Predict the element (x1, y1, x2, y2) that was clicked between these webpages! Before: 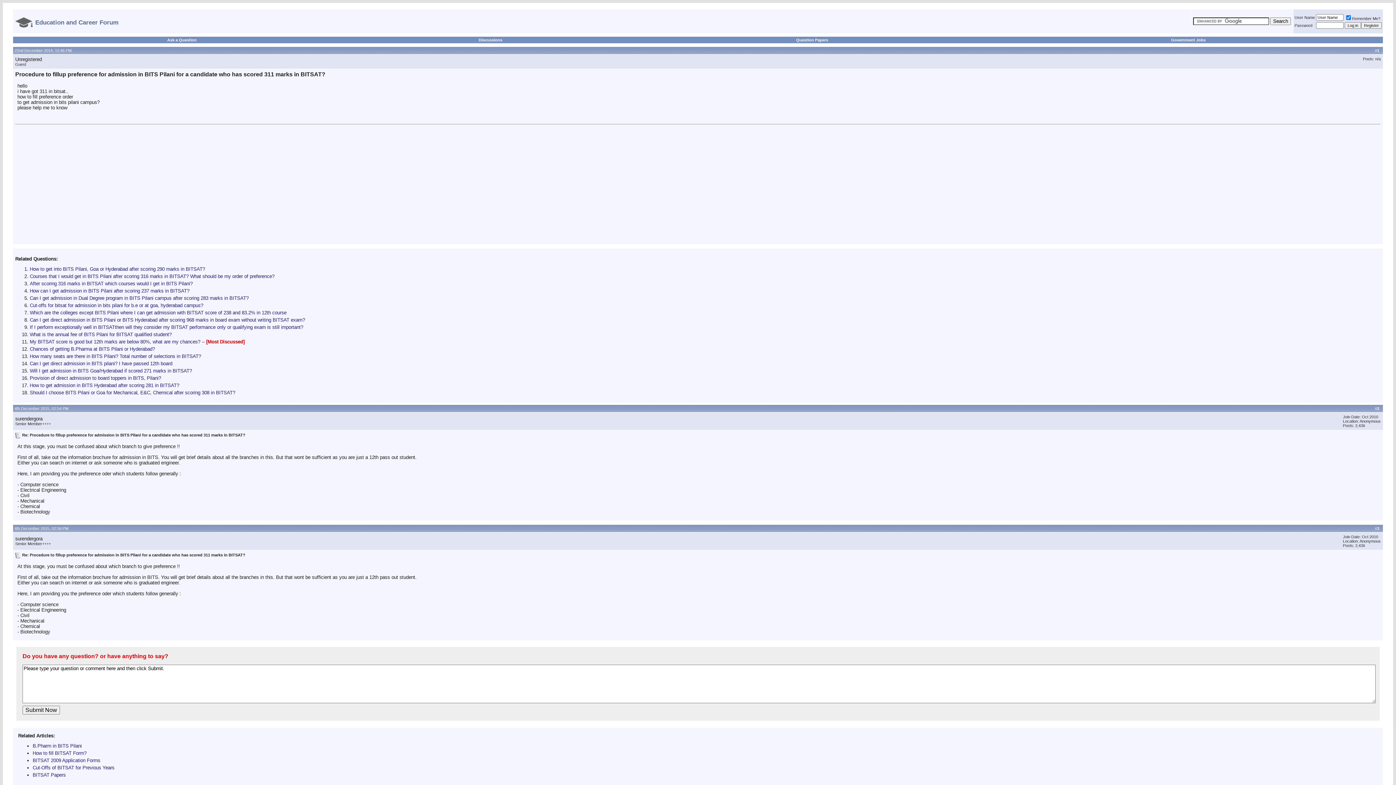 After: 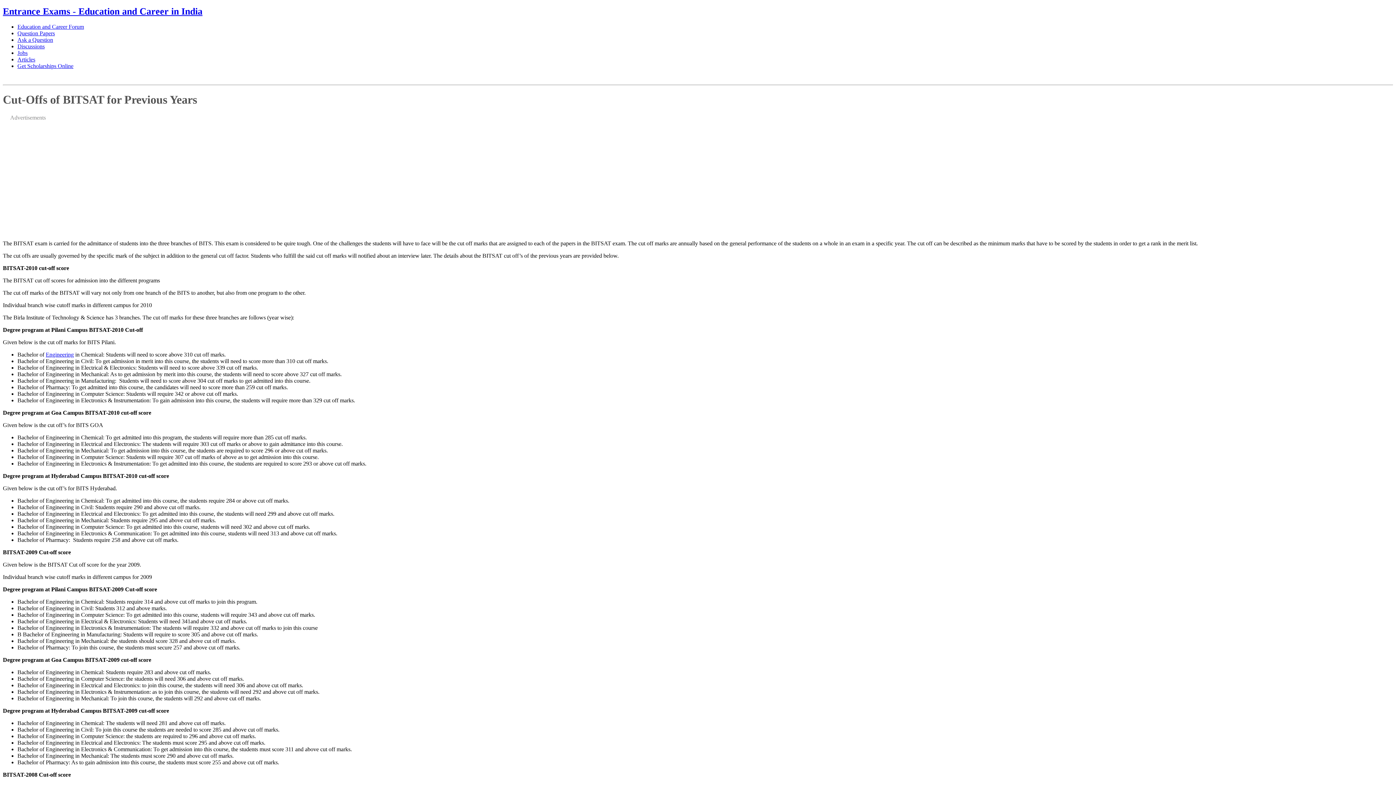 Action: bbox: (32, 765, 114, 771) label: Cut-Offs of BITSAT for Previous Years